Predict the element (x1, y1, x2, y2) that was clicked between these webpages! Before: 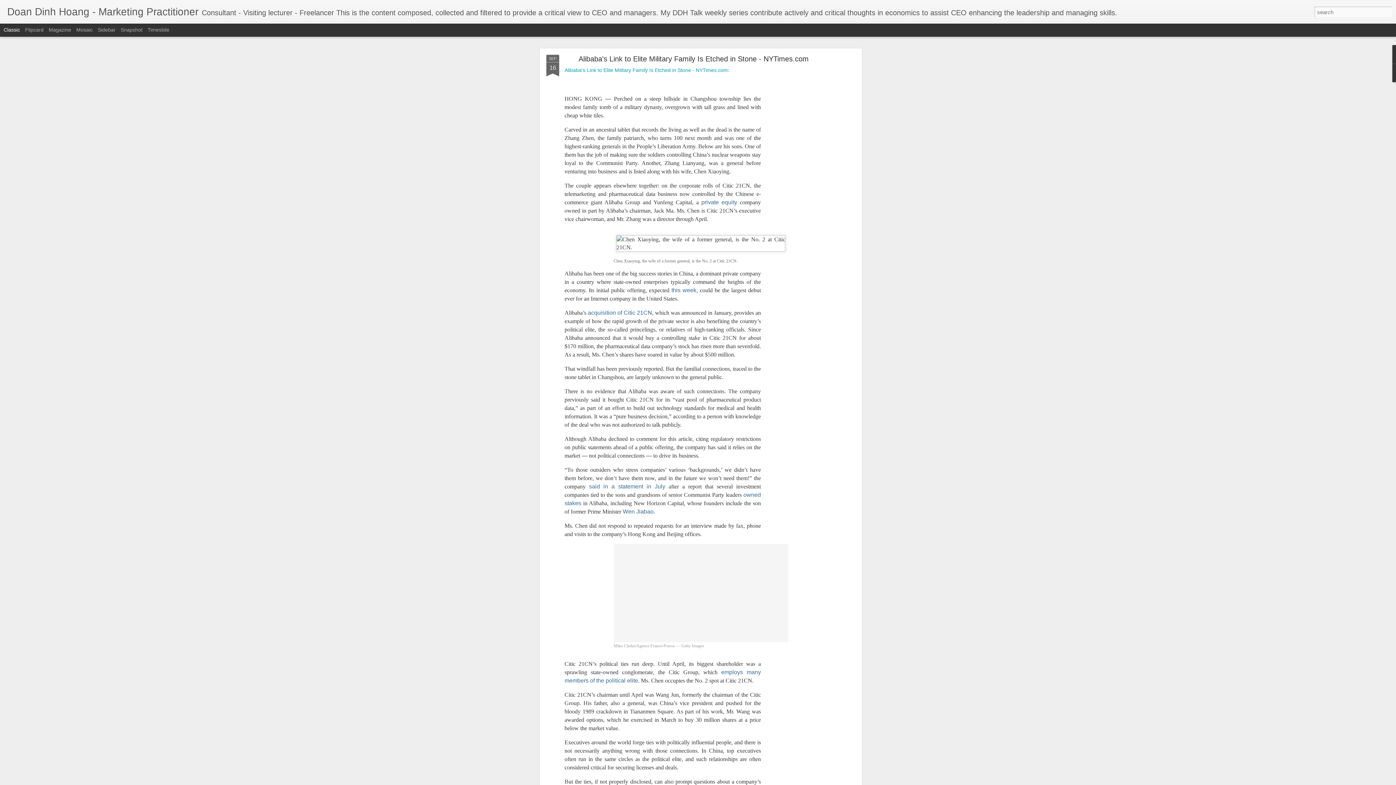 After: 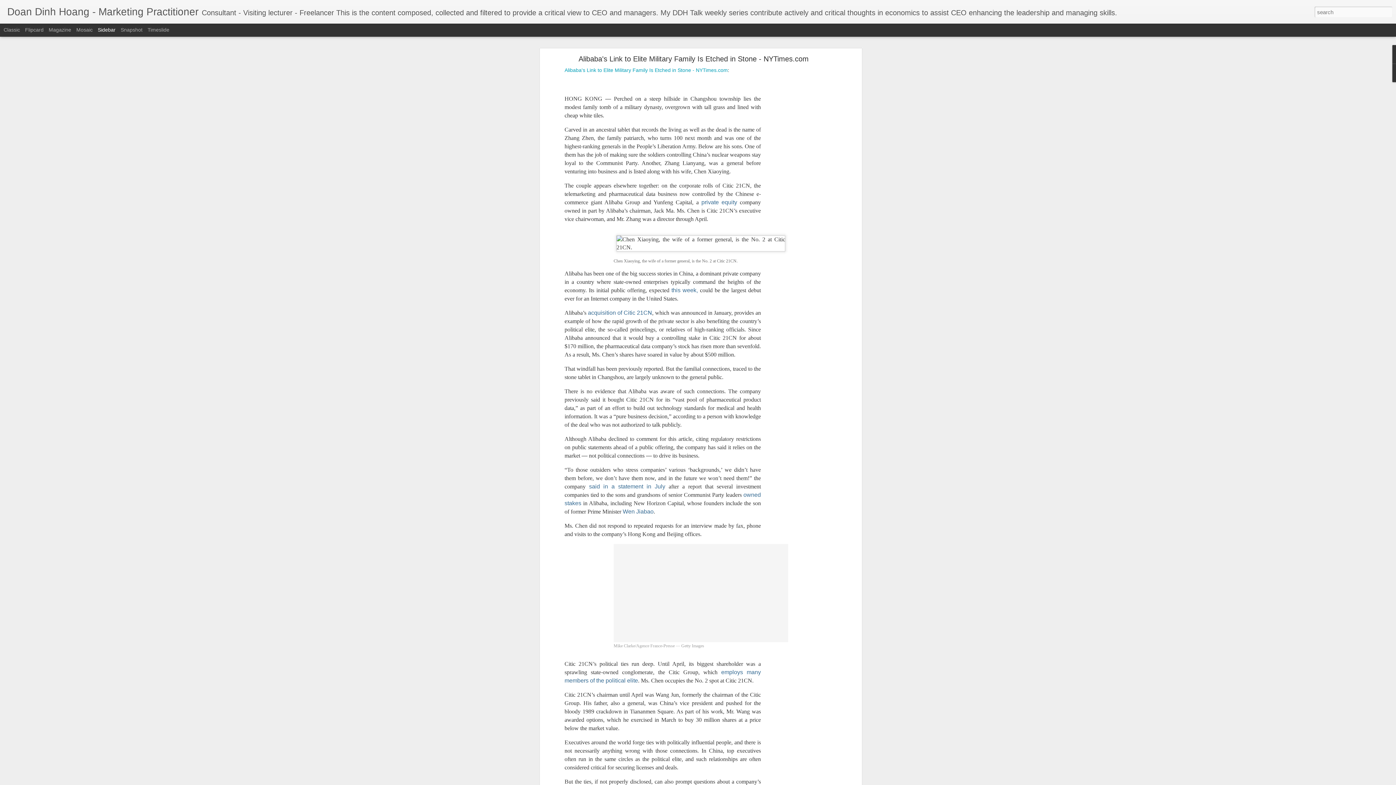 Action: bbox: (97, 26, 115, 32) label: Sidebar